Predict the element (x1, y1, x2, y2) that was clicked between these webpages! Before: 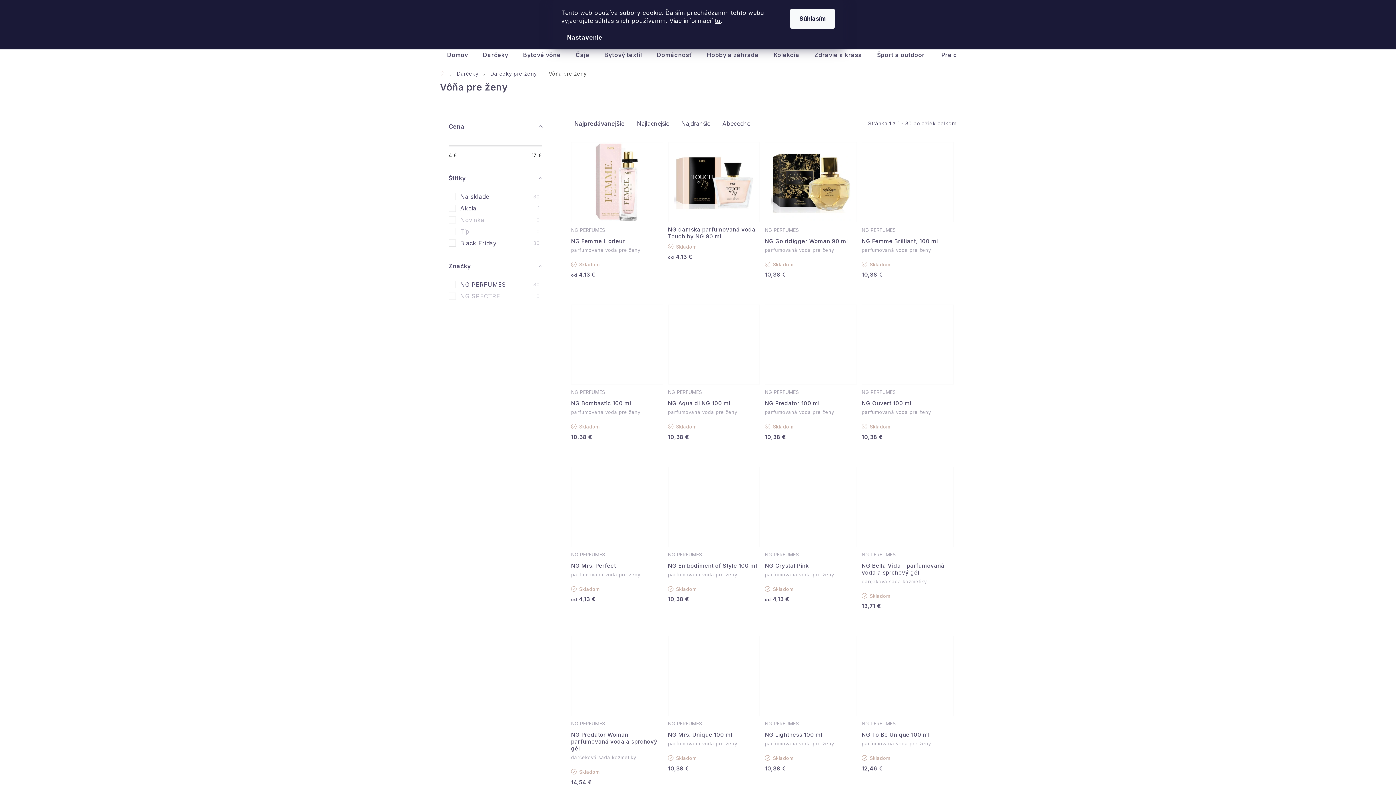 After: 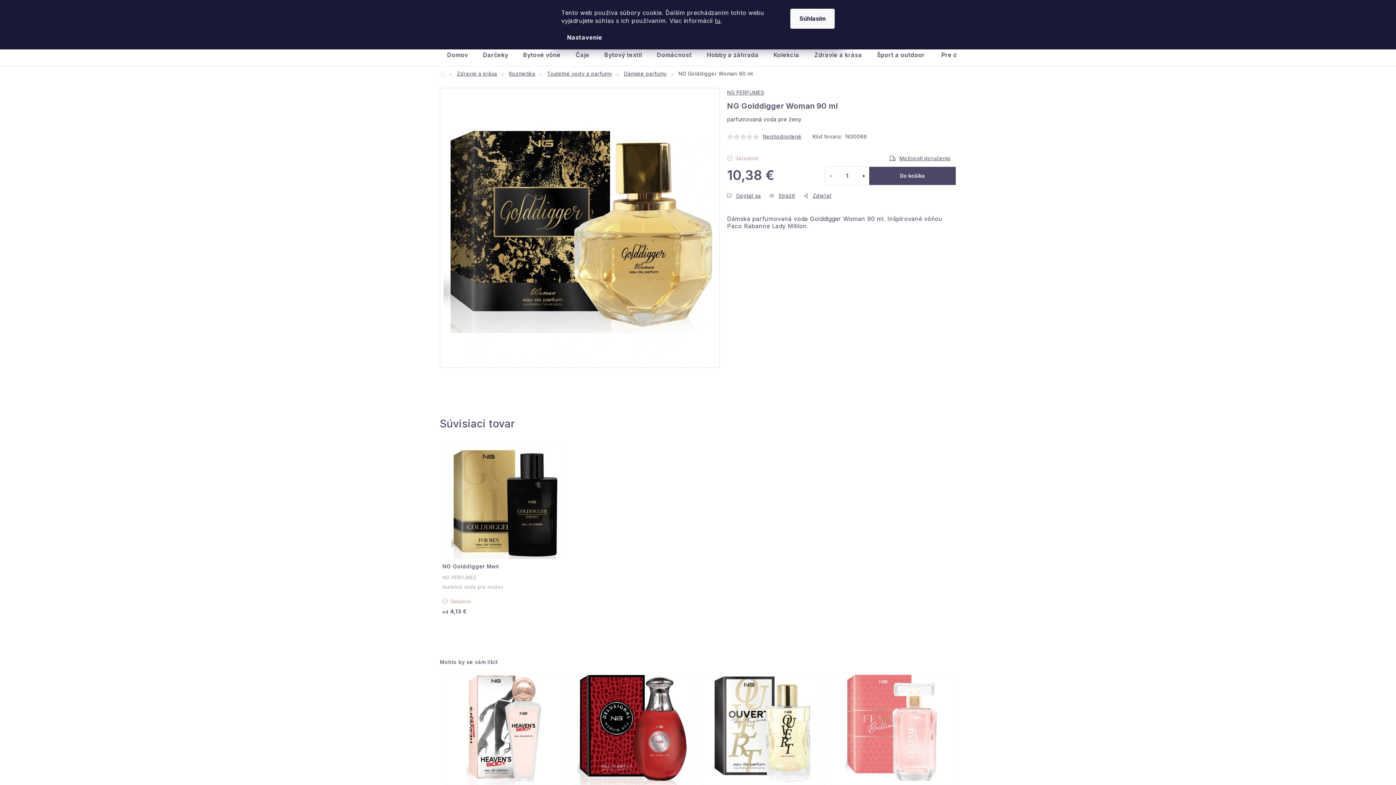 Action: bbox: (765, 237, 856, 244) label: NG Golddigger Woman 90 ml